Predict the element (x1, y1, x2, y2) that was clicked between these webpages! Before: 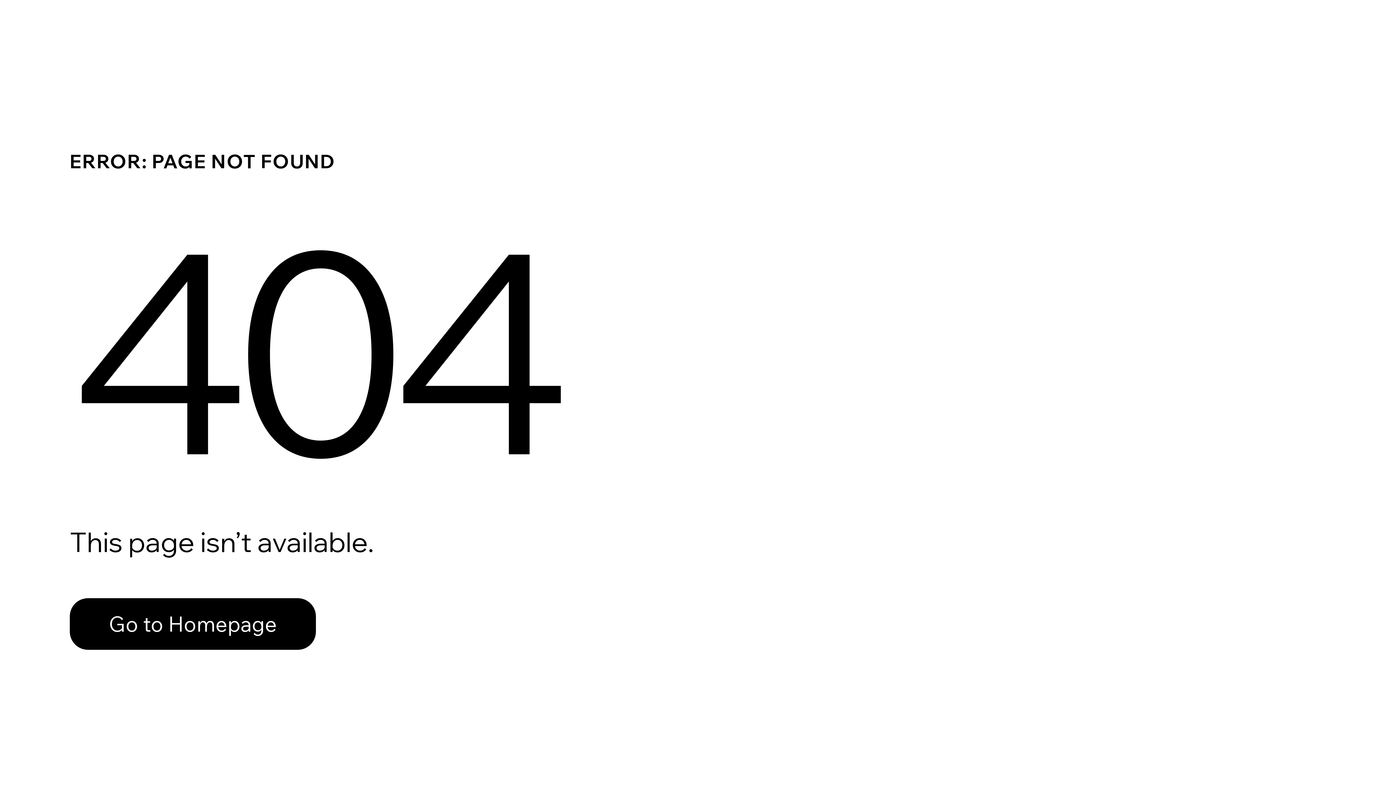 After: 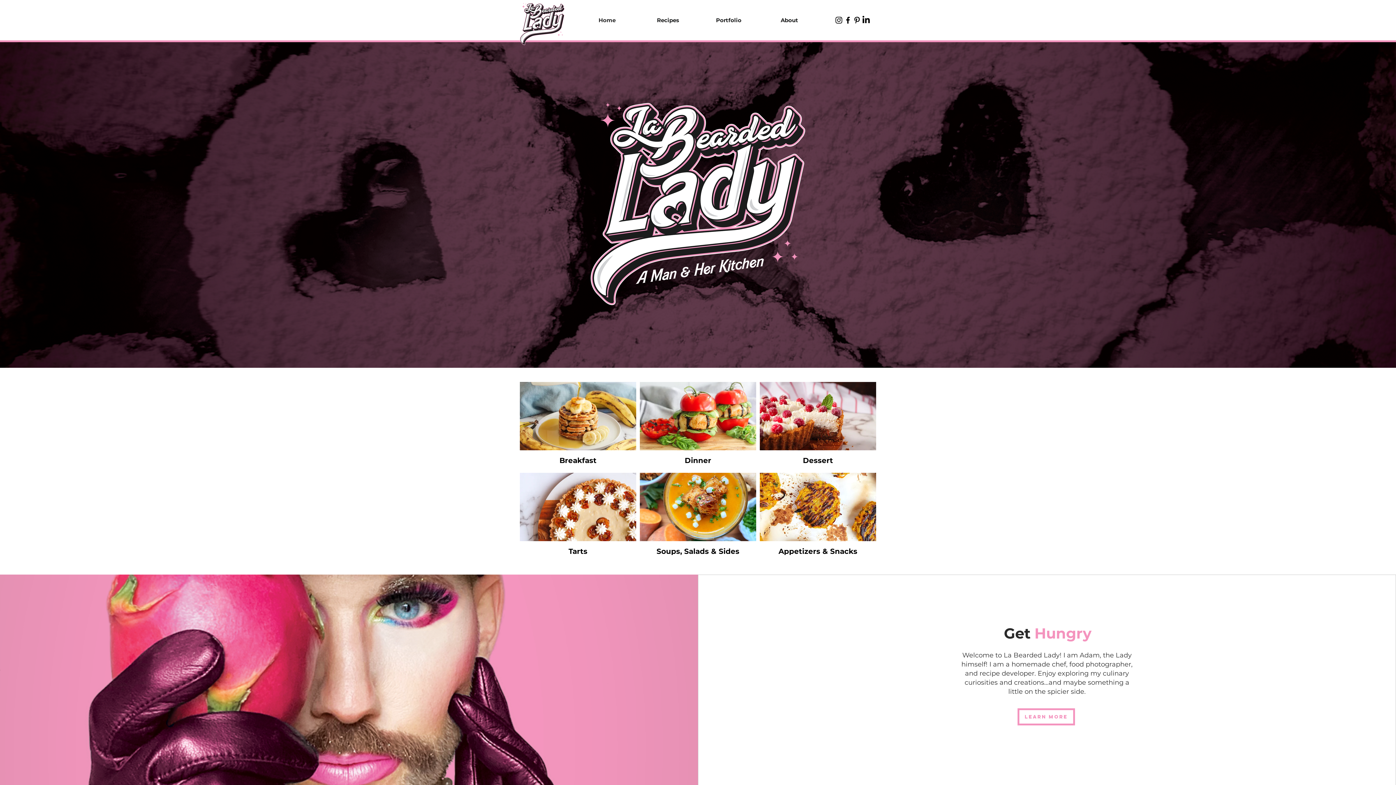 Action: bbox: (69, 582, 768, 659) label: Go to Homepage